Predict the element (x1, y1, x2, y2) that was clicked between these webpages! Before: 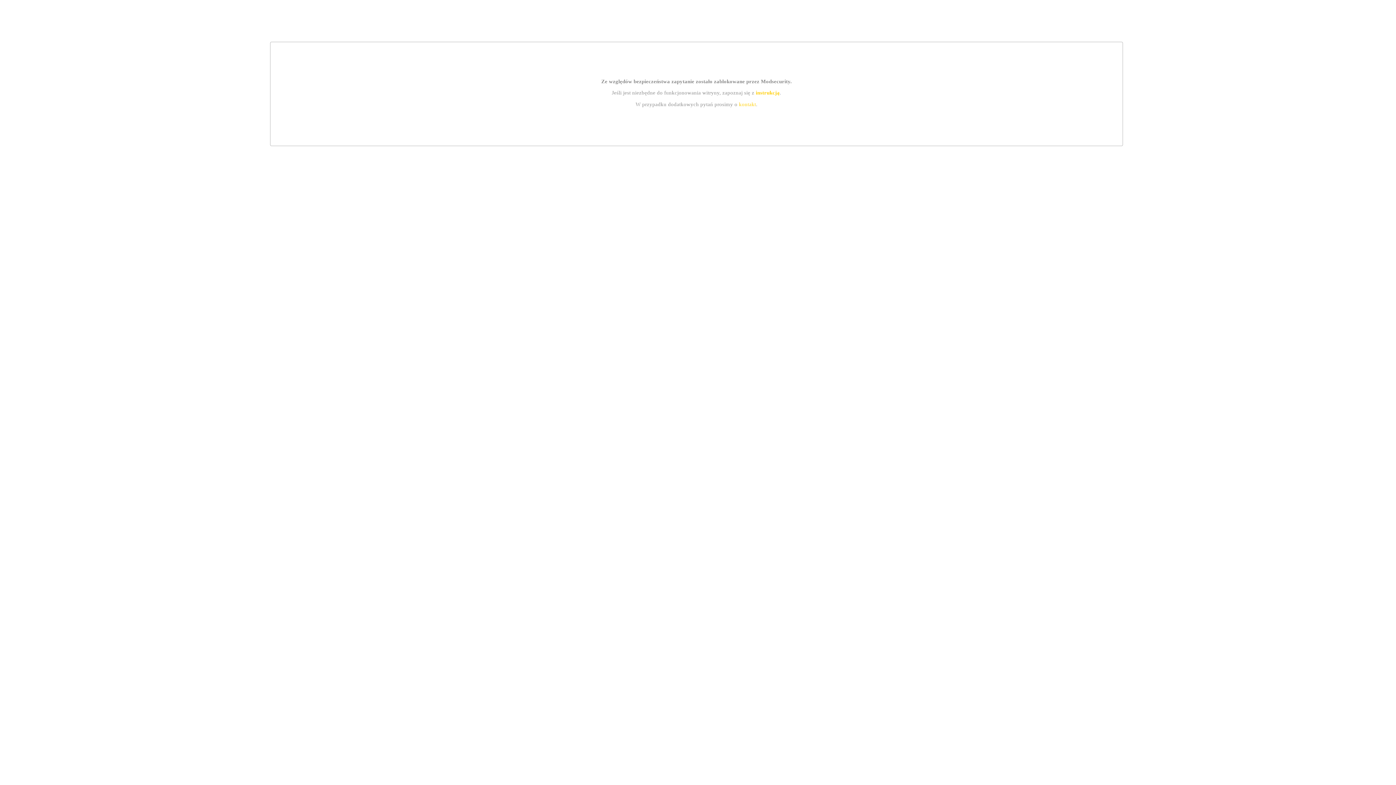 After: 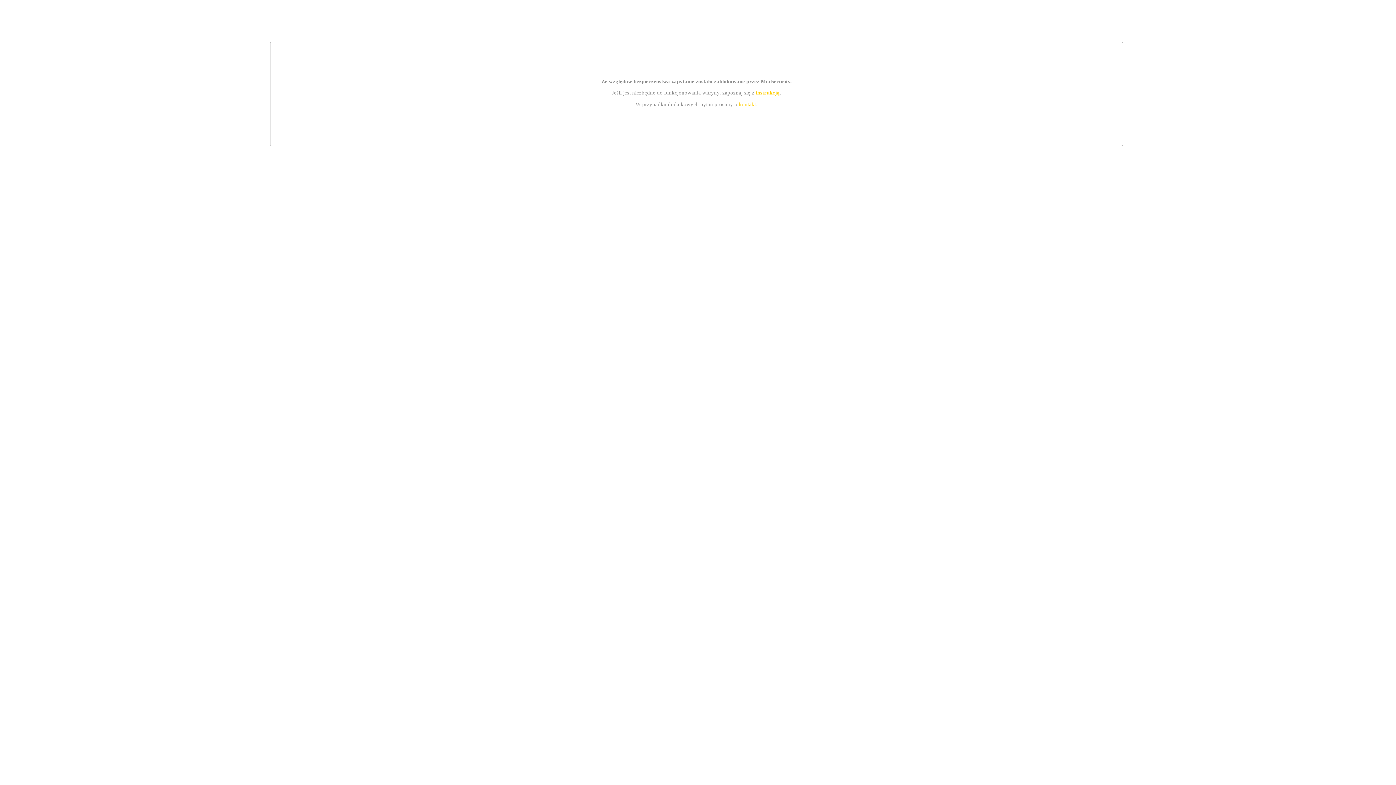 Action: label: kontakt bbox: (739, 101, 756, 107)